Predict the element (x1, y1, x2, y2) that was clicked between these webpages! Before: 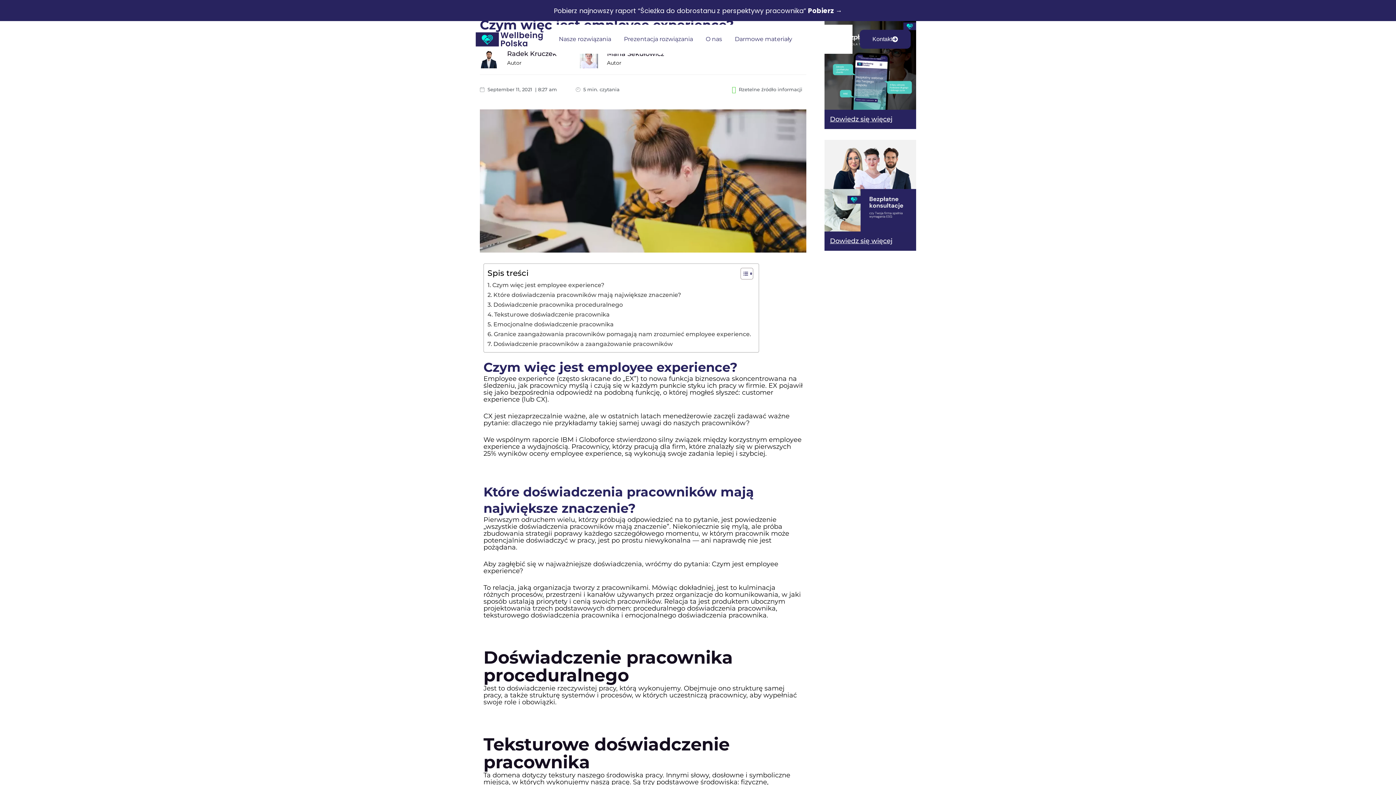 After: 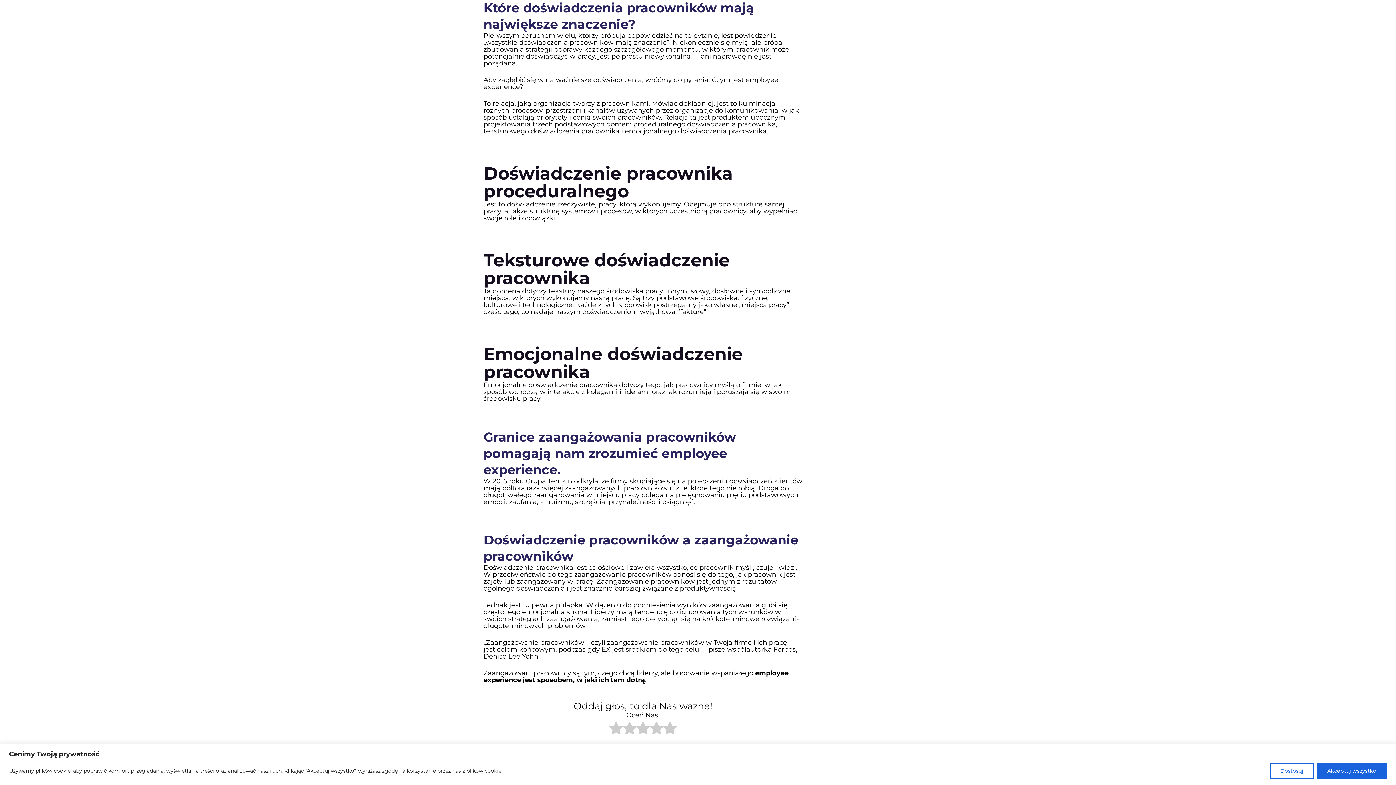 Action: label: Które doświadczenia pracowników mają największe znaczenie? bbox: (487, 290, 681, 299)